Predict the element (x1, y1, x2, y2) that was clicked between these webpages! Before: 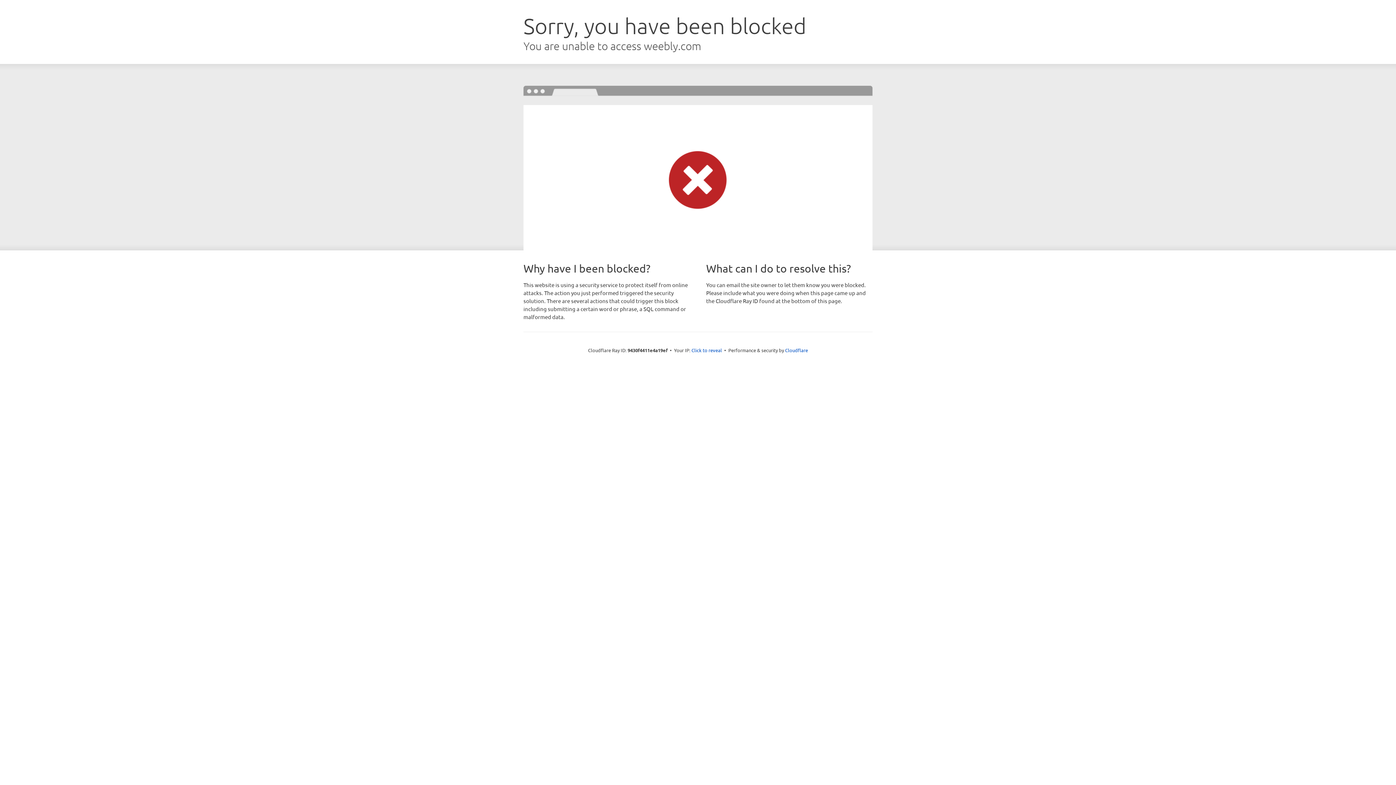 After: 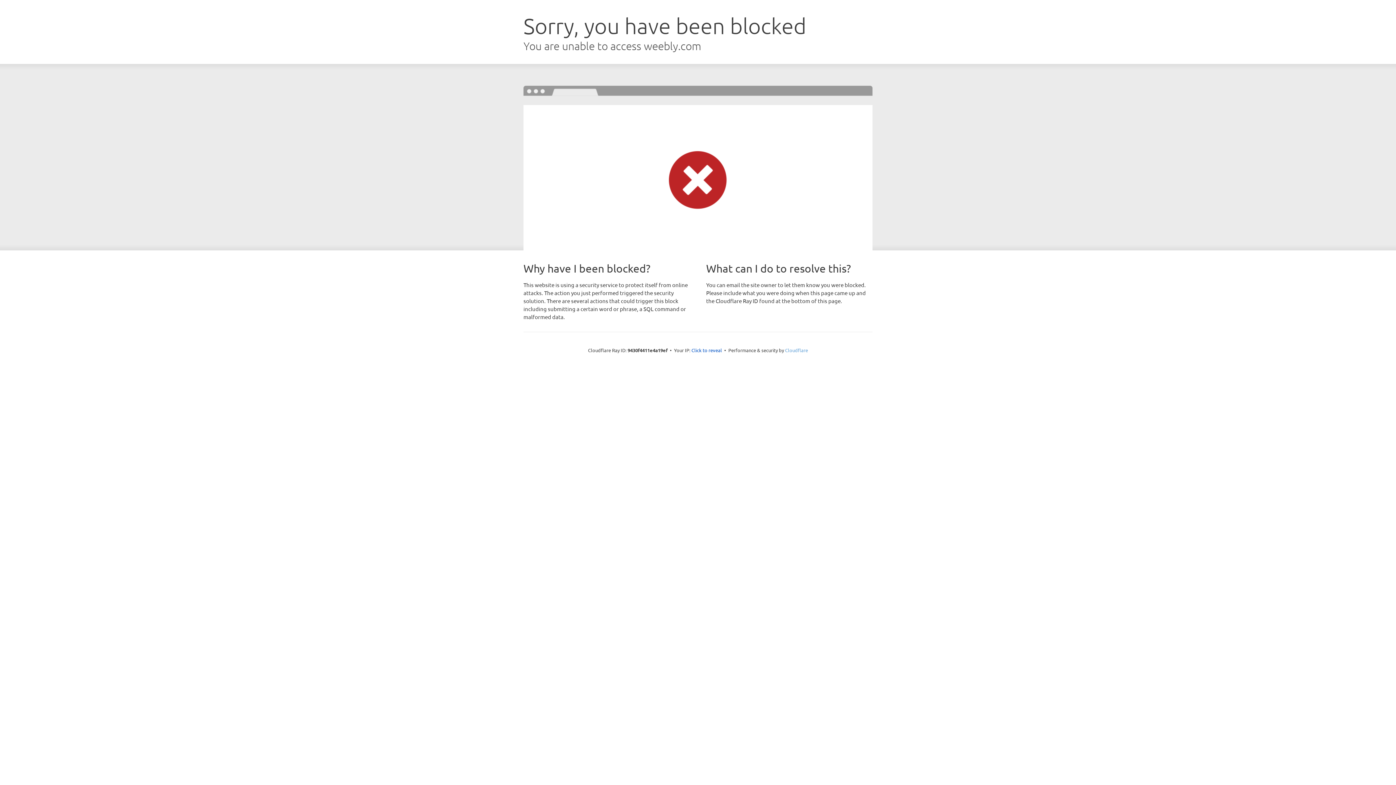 Action: label: Cloudflare bbox: (785, 347, 808, 353)